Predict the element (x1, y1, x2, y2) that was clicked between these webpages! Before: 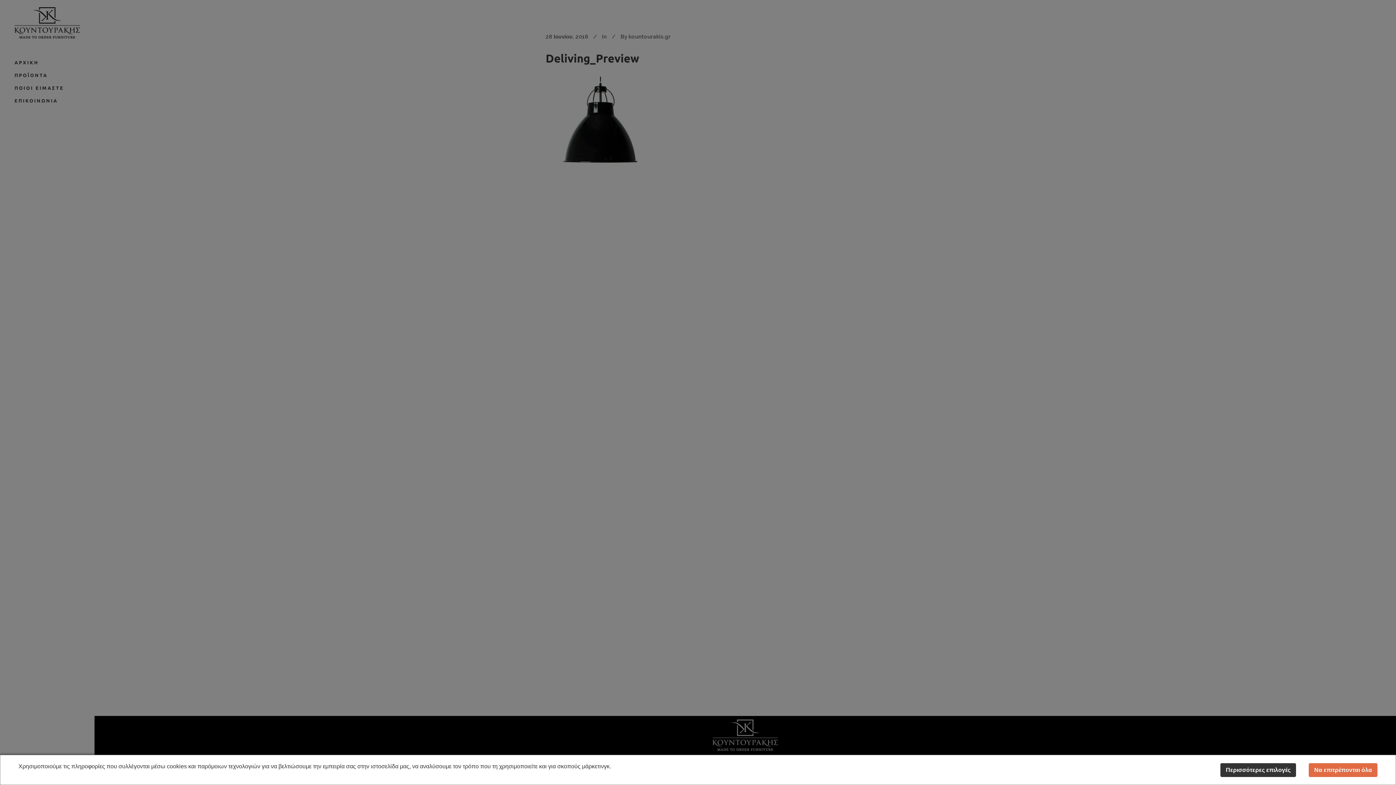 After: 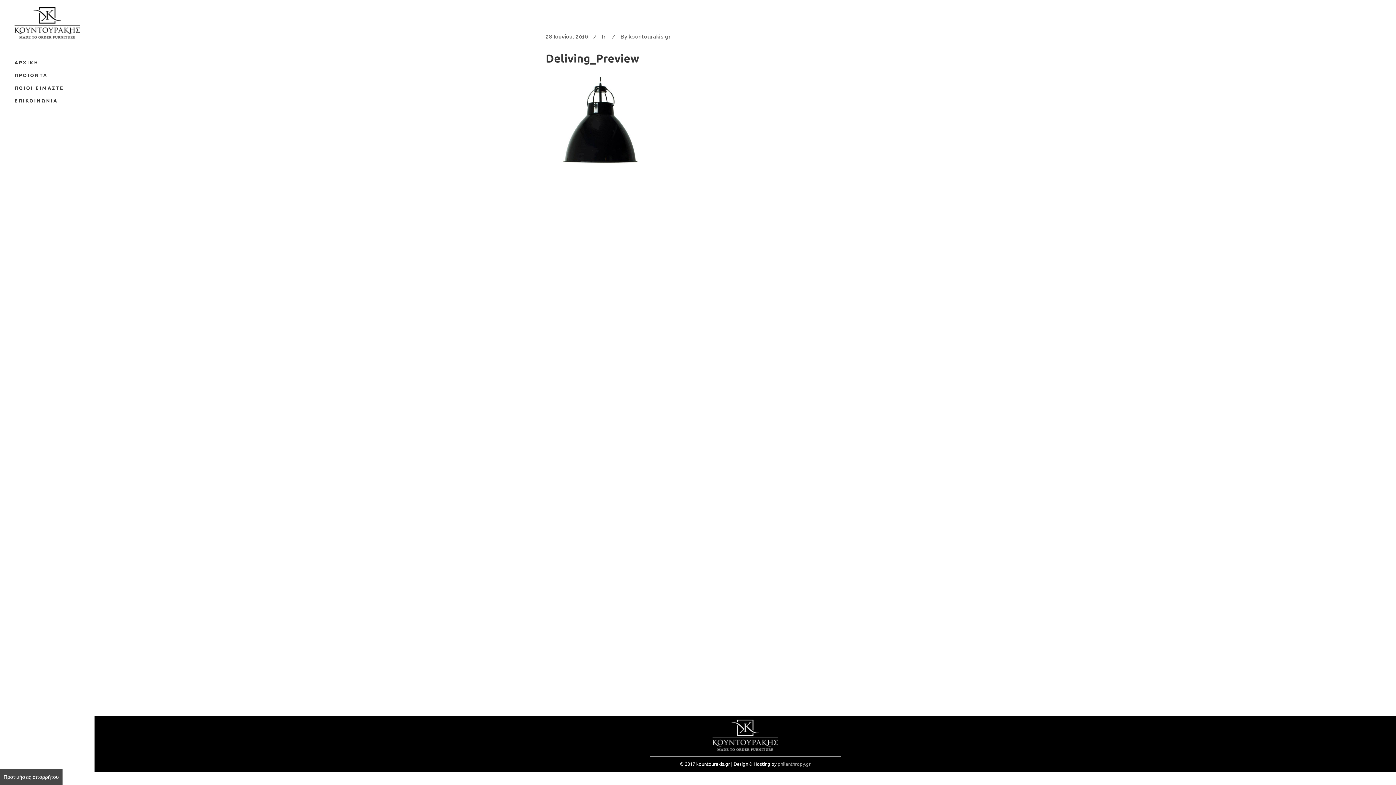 Action: label: Να επιτρέπονται όλα bbox: (1309, 763, 1377, 777)